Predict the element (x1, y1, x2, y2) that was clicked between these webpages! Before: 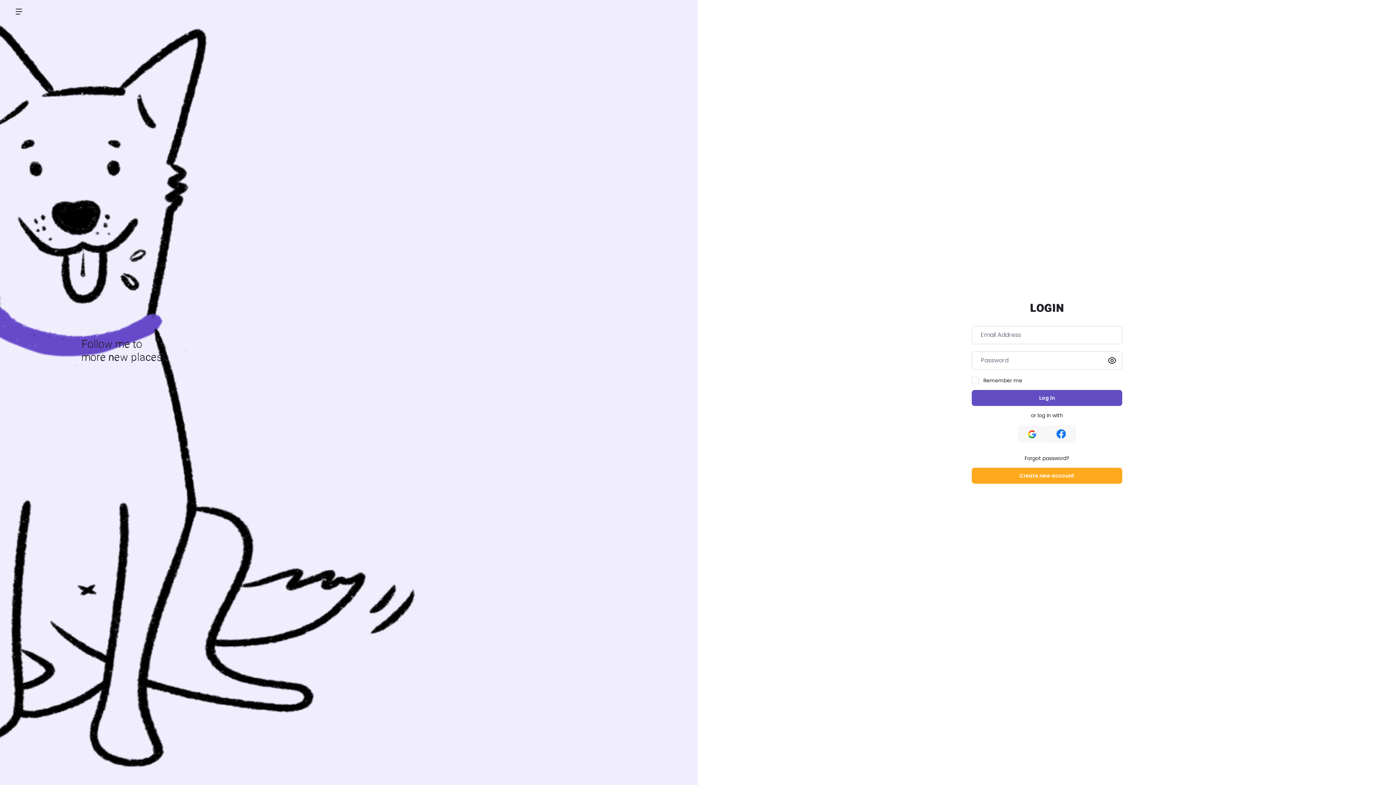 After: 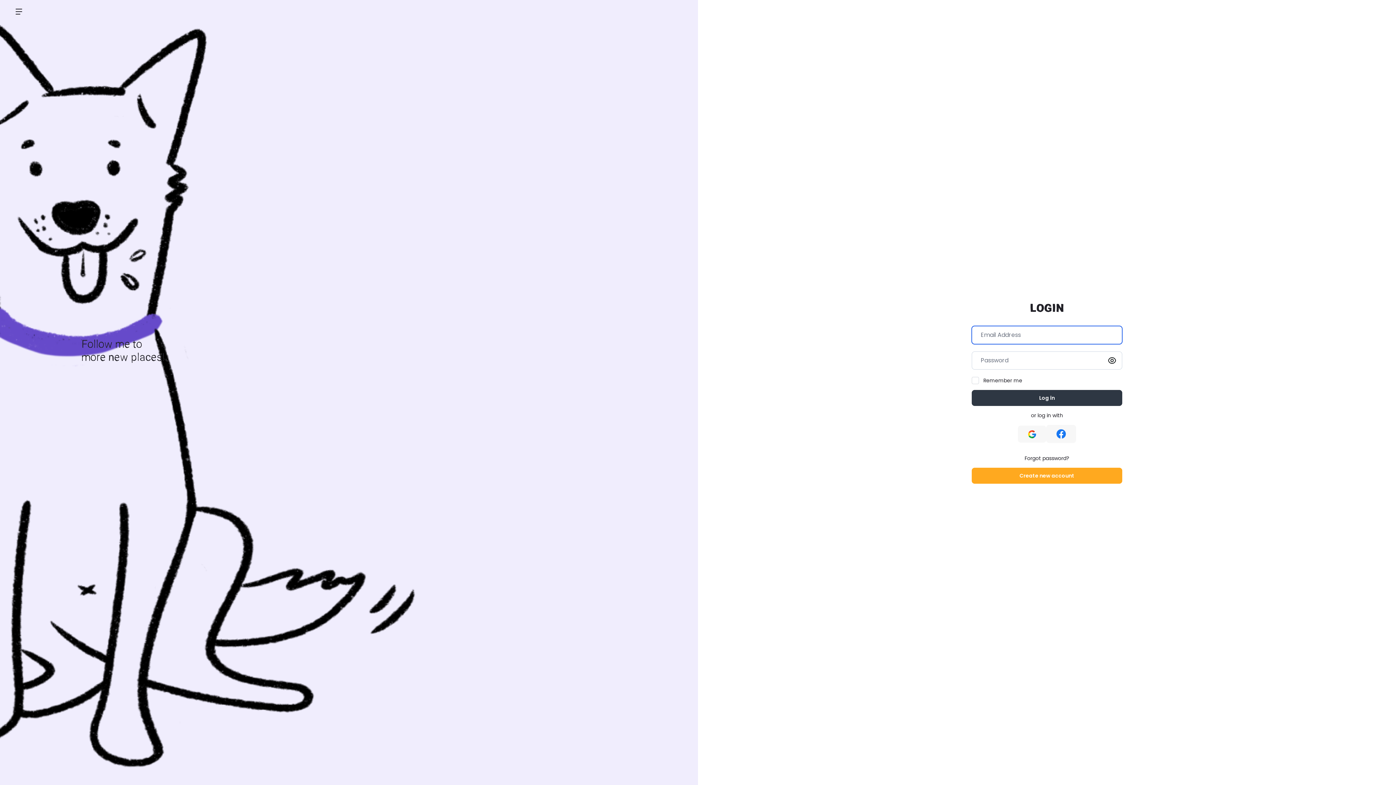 Action: label: Log in bbox: (972, 390, 1122, 406)